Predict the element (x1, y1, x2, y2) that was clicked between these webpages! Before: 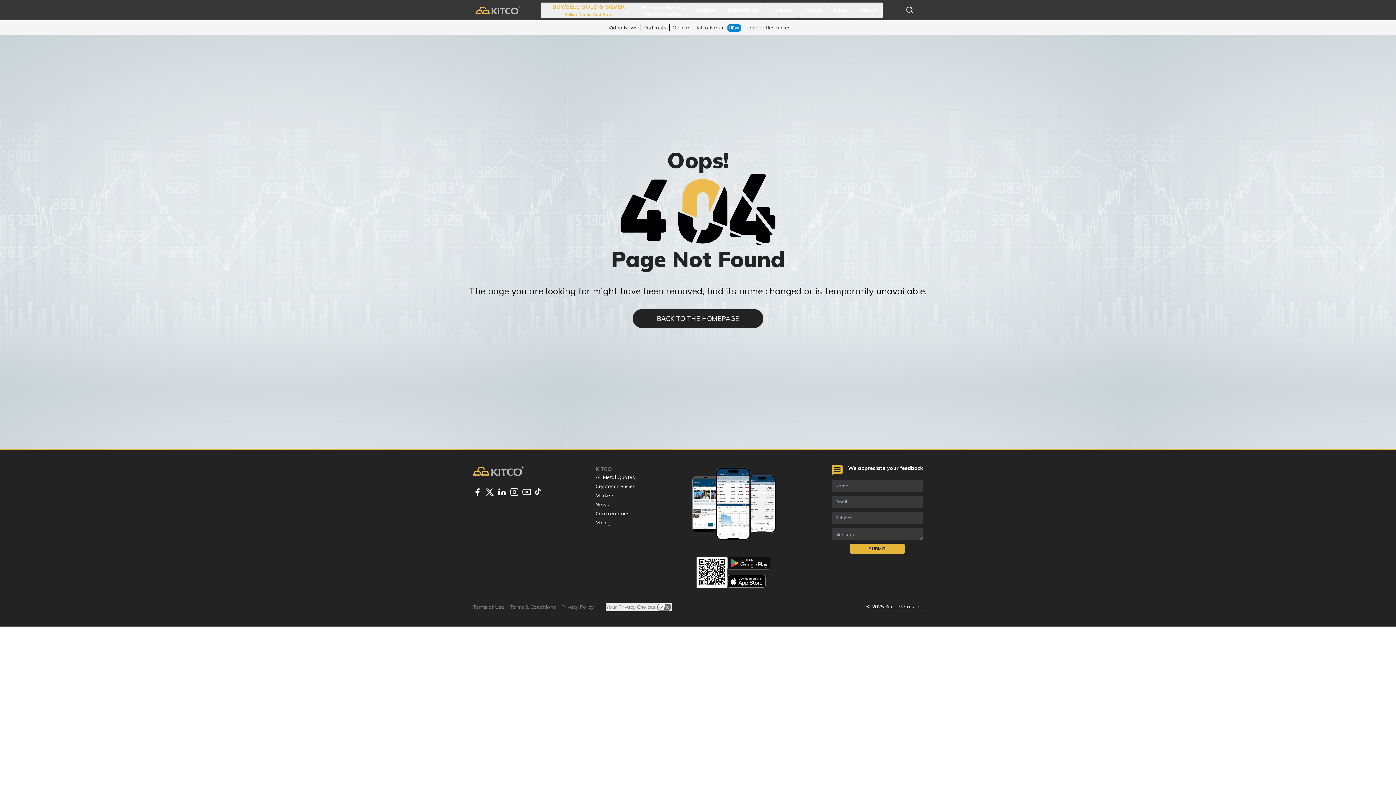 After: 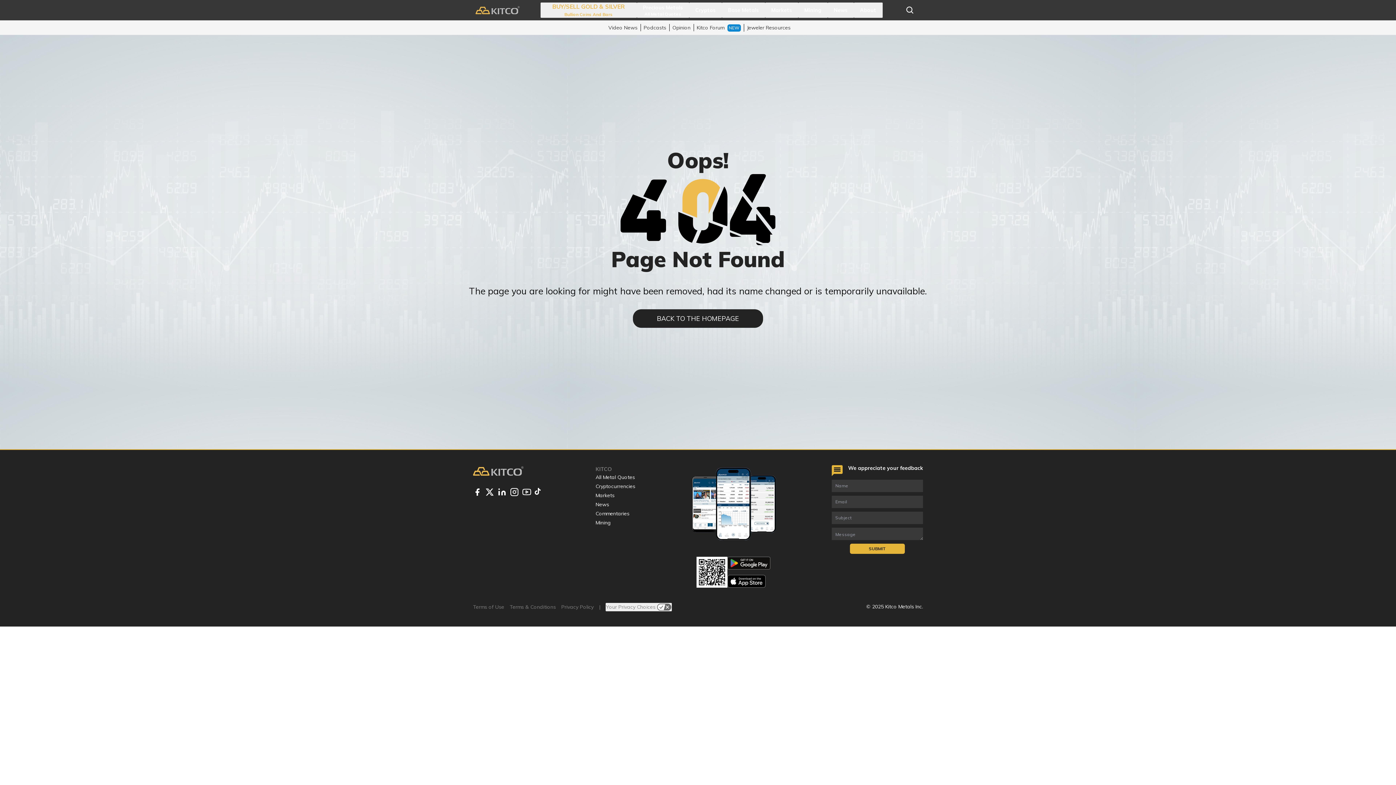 Action: bbox: (534, 487, 542, 496)